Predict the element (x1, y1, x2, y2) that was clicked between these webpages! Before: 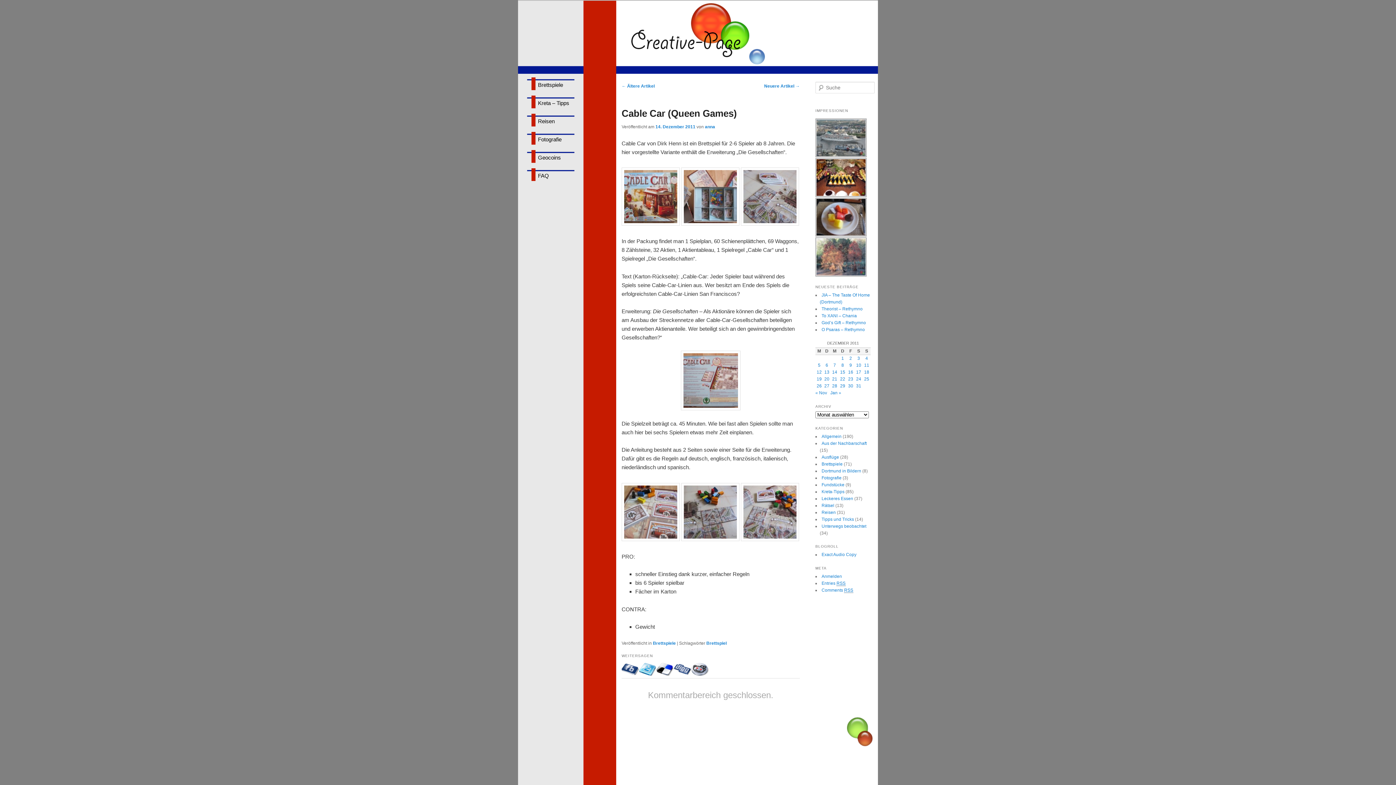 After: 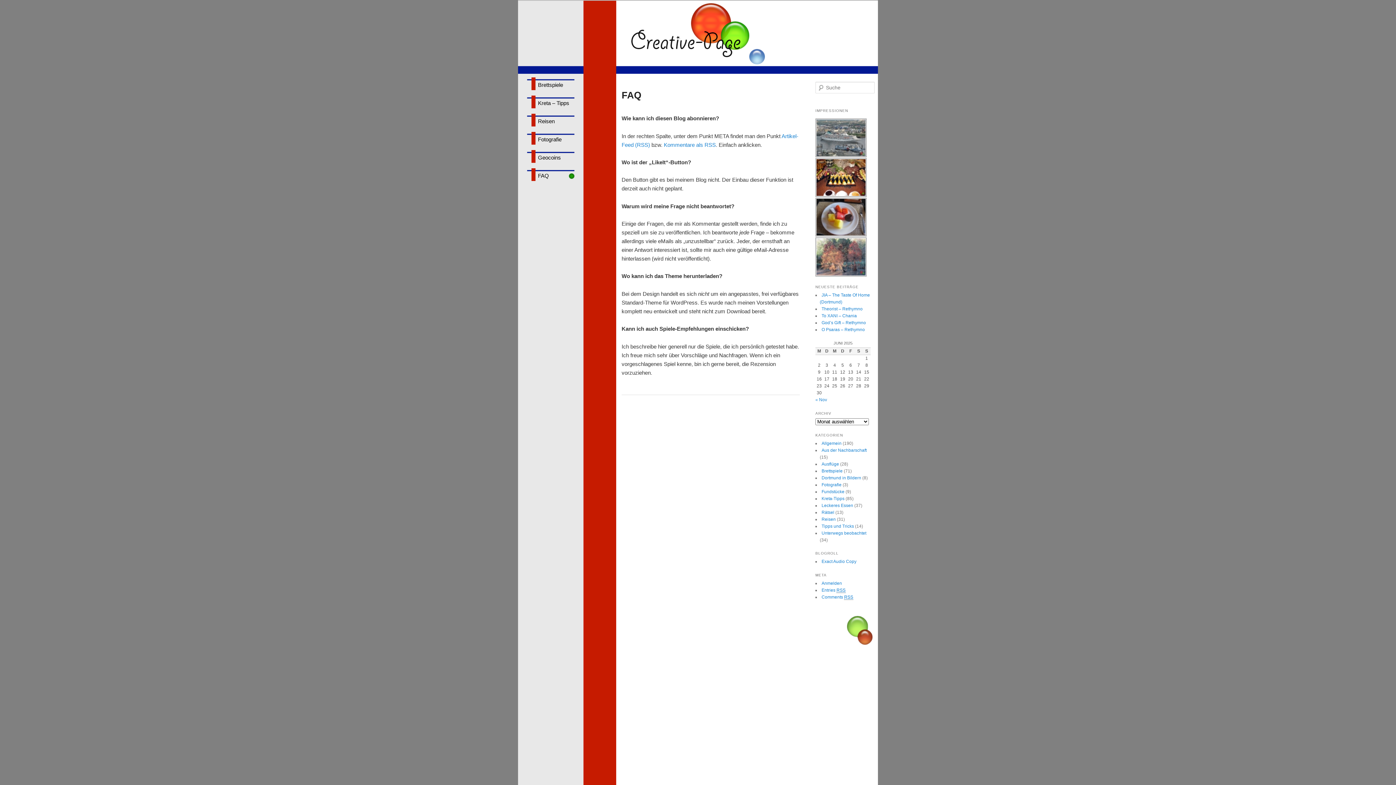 Action: label: FAQ bbox: (538, 170, 583, 181)